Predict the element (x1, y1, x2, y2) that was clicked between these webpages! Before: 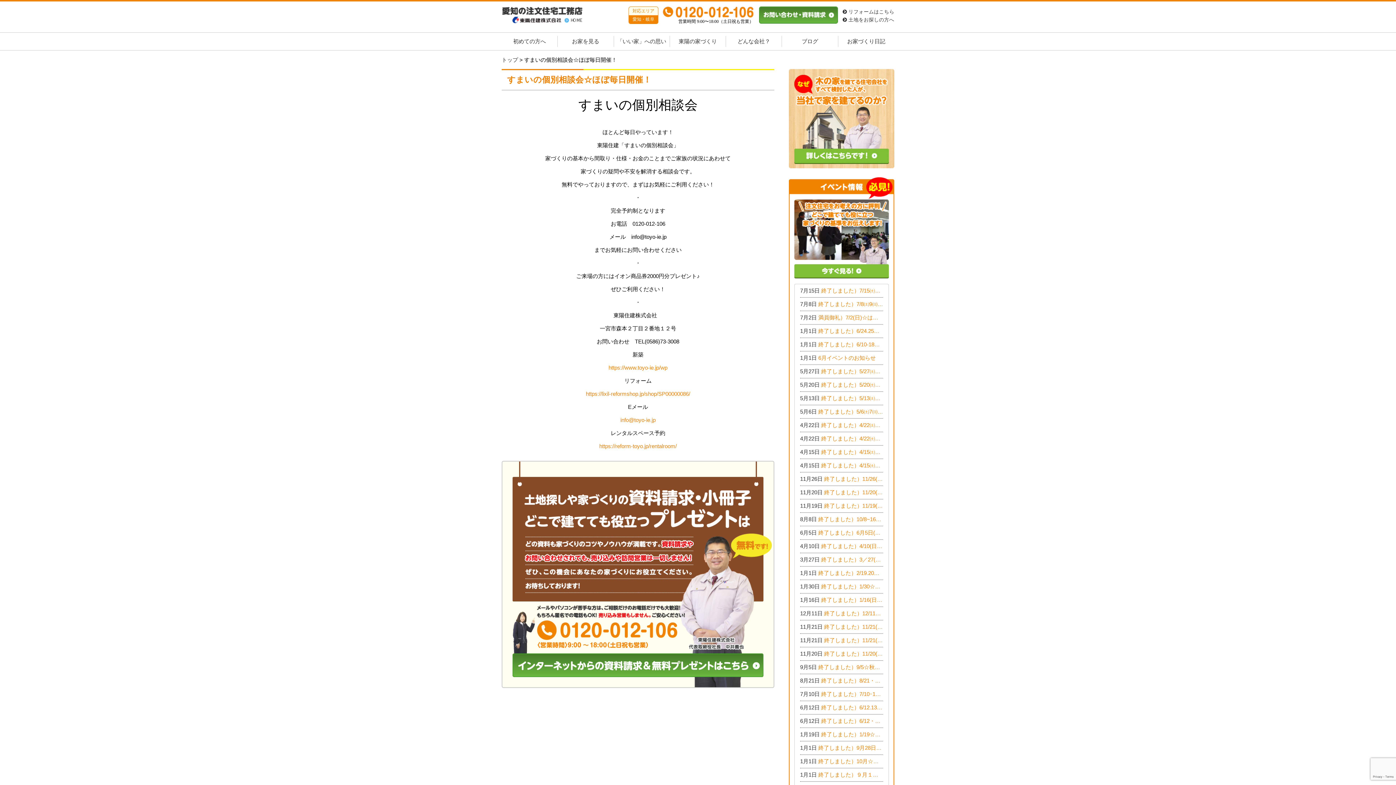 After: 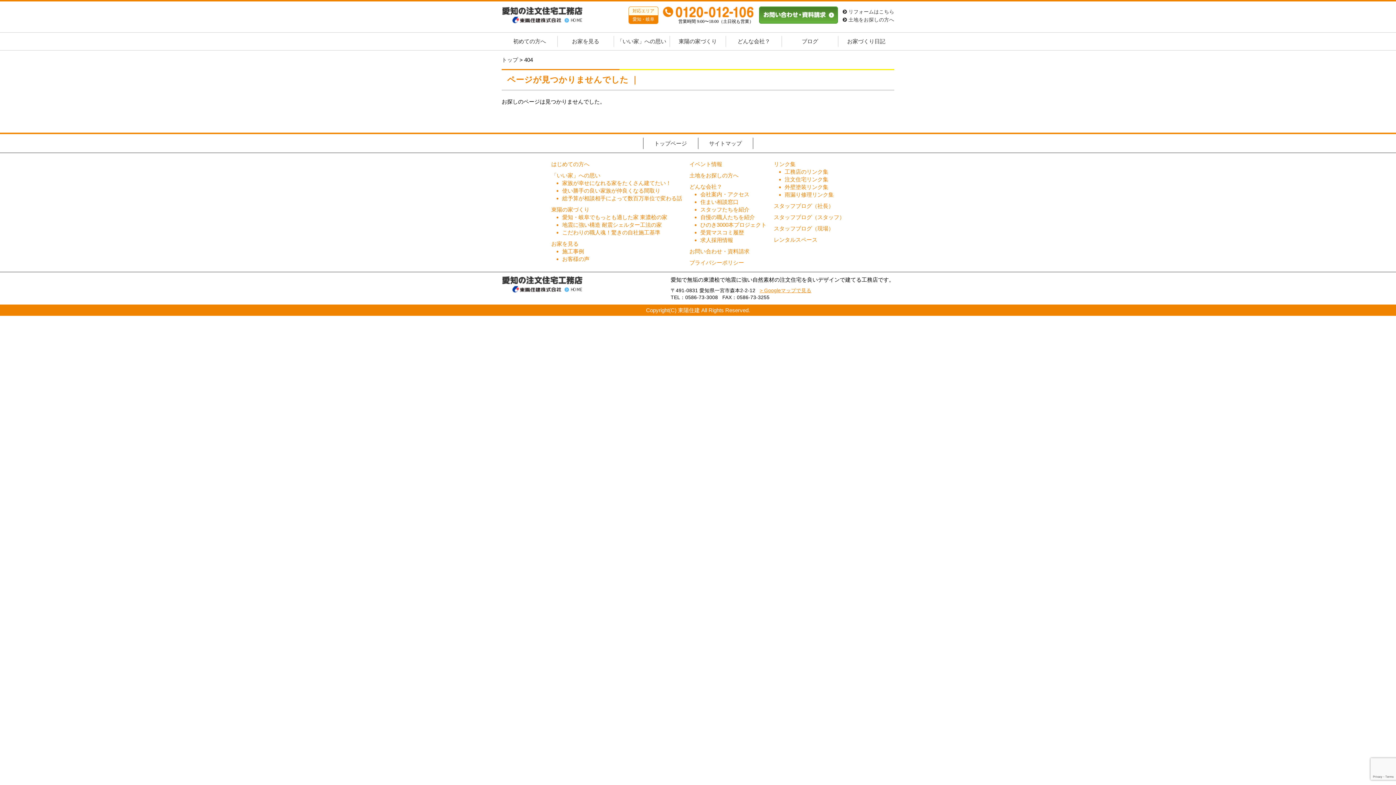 Action: label: 7月15日 終了しました）7/15㈯16㈰☆子育て世代の家づくり相談会
7月8日 終了しました）7/8㈯9㈰☆50代からの家づくり相談会
7月2日 満員御礼）7/2(日)☆はじめてのおつかいプロジェクト
1月1日 終了しました）6/24.25☆建築現場見学会in一宮市木曽川町
1月1日 終了しました）6/10-18☆予算￥500万でどこまでできるの？リフォーム相談会
1月1日 6月イベントのお知らせ
5月27日 終了しました）5/27㈯28㈰☆お得窓リフォーム個別相談会
5月20日 終了しました）5/20㈯21㈰☆築50年平屋のおうちリノベーション完成見学会
5月13日 終了しました）5/13㈯☆植林バスツアー開催！
5月6日 終了しました）5/6㈯7㈰14㈰☆残り1棟！一宮市限定モニター募集相談会(新築・建替え)
4月22日 終了しました）4/22㈯23㈰☆お得に窓リフォーム個別相談会
4月22日 終了しました）4/22㈯23㈰☆新築・建替えモニター募集個別相談会
4月15日 終了しました）4/15㈯16㈰☆家づくりゆっくりじっくり個別相談会
4月15日 終了しました）4/15㈯16㈰☆おうちリノベ個別相談会
11月26日 終了しました）11/26(土)・27(日)☆新築完成見学会　in一宮市あずら
11月20日 終了しました）11/20(日)☆増改築・リフォームまつり＆秋の味覚まつり＆芸術祭
11月19日 終了しました）11/19(土)☆リノベーション・家の修理まつり＆増改築・リフォームまつりin扶桑ゴルフ
8月8日 終了しました）10/8~16☆木でつくる平屋のおうちのつくり方【完全予約制】
6月5日 終了しました）6月5日(日)網戸張替承ります☆開催！
4月10日 終了しました）4/10(日)『収納がたくさんあるおうち現場見学会』
3月27日 終了しました）3／27(日)☆春のリフォーム！水まわりLDKリフォーム相談会&今がチャンス！エアコン相談会
1月1日 終了しました）2/19.20☆水まわり・LDKリフォーム相談会＆エアコン相談会
1月30日 終了しました）1/30☆耐震シェルター工法が見れる完成見学会
1月16日 終了しました）1/16(日)☆新春！増改築リフォーム&家の修理まつり
12月11日 終了しました）12/11〜20☆冬の大感謝祭クリスマス相談会開催
11月21日 終了しました）11/21(日)22(月)23(火)☆家の修理まつり＆増改築リフォーム相談会
11月21日 終了しました）11/21(日)☆家の修理相談会開催 in 扶桑オークビレッジ
11月20日 終了しました）11/20(土)21(日)☆いちのみや逸品市に出店します【ひのきのバラ販売】
9月5日 終了しました）9/5☆秋の相談会フェア☆完全予約制
8月21日 終了しました）8/21・22☆新築ハジメテさん相談会 『集まれ！農地に家を建てたい人！』
7月10日 終了しました）7/10･11☆新築ハジメテさん相談会 『集まれ！農地に家を建てたい人！』完全予約制
6月12日 終了しました）6/12.13★新築ハジメテさん 『木の家　現場体感見学会』
6月12日 終了しました）6/12・13☆新築ハジメテさん相談会『今ある土地に家を建てる際の注意点』
1月19日 終了しました）1/19☆新春！健康あったかまつり＆増改築リフォームまつり
1月1日 終了しました）9月28日(土)29日(日)　家の解体なんでも相談会
1月1日 終了しました）10月☆とーよーイベント情報
1月1日 終了しました）９月１２日(木)　助産師Cafe　in東陽住建
9月8日 終了しました）9/8☆こども体験フェスティバル☆一宮市民会館
1月1日 終了しました）8/24.25☆住宅現場見学会
8月25日 終了しました）8/25☆家づくりのお仕事チャレンジ
8月17日 終了しました）東濃ひのき100％平屋住宅☆木の家完成見学会
1月1日 終了しました）とーよー木の学校inイオンモール木曽川
1月1日 終了しました）履歴書に書ける！子どもハンドアロマ講座☆
8月25日 終了しました）レンタルスペース☆イベント情報☆チャイルドアロマセラピスト
6月16日 終了しました）6/16　旬の家族フェアに参加します☆
6月9日 終了しました）網戸貼替えまつりへ社長よりご招待です♪
6月9日 終了しました）網戸はりかえ祭り☆今年も開催決定！
6月1日 終了しました）６/1・2　暮らしの相談会のお知らせ
1月1日 終了しました）5月25日(土)26日(日)　　無垢の木の家体感見学会開催☆
1月1日 終了しました）3月16日(土)17日(日)　ＥＤＩＯＮ東陽住建でんき館　総決算まつり
1月1日 終了しました）2月23日(土)24日(日)　無垢の木の家　完成見学会
1月20日 終了しました）1月20日は、新春増改築リフォームまつり＆家の修理祭り＆家電まつりです。
1月1日 終了しました）12月15.16日　構造見学会　清須市西枇杷島町弁天
1月1日 終了しました）12月16日　EDION東陽住建でんき　OPEN第二弾イベント！！
1月1日 終了しました）１２月９日(日)　EDION東陽住建でんき館プレＯＰＥＮ！＆家の修理まつり
7月7日 終了しました）7月7・8日（土・日）は、地震に強くて安心！暮らしを楽しむ東濃ひのきの平屋の家体験見学会を開催します。ぜひお越しください。 bbox: (794, 179, 889, 1037)